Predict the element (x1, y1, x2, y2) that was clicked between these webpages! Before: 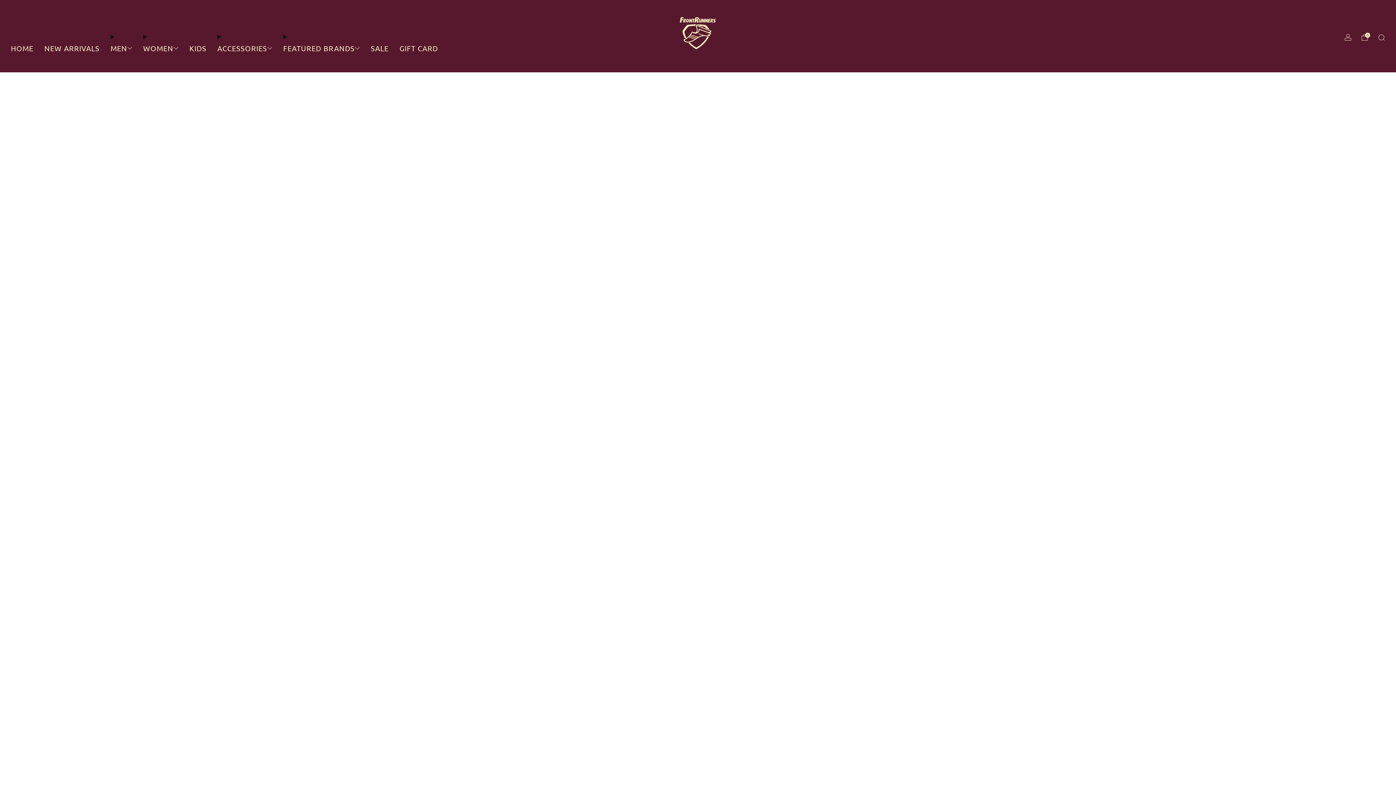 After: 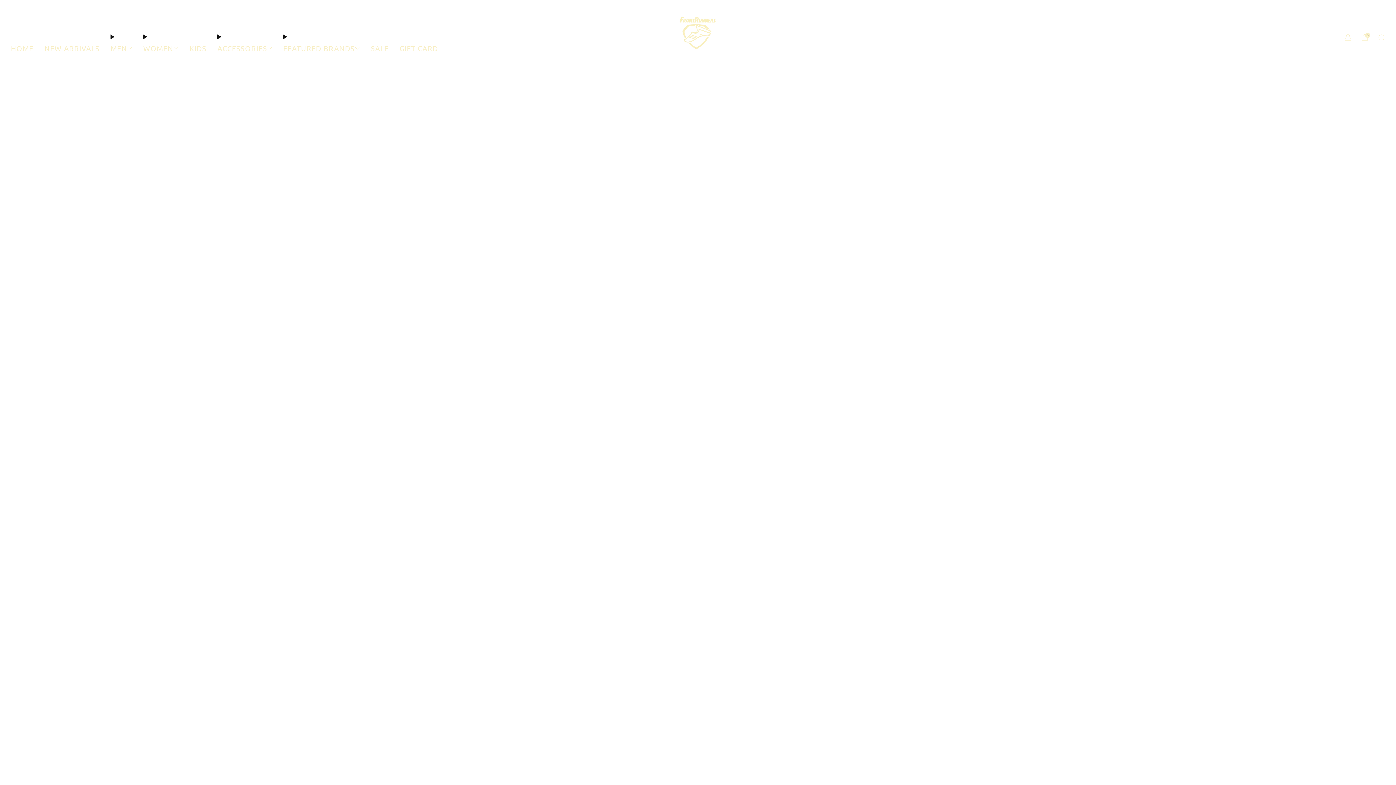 Action: bbox: (670, 8, 725, 63)